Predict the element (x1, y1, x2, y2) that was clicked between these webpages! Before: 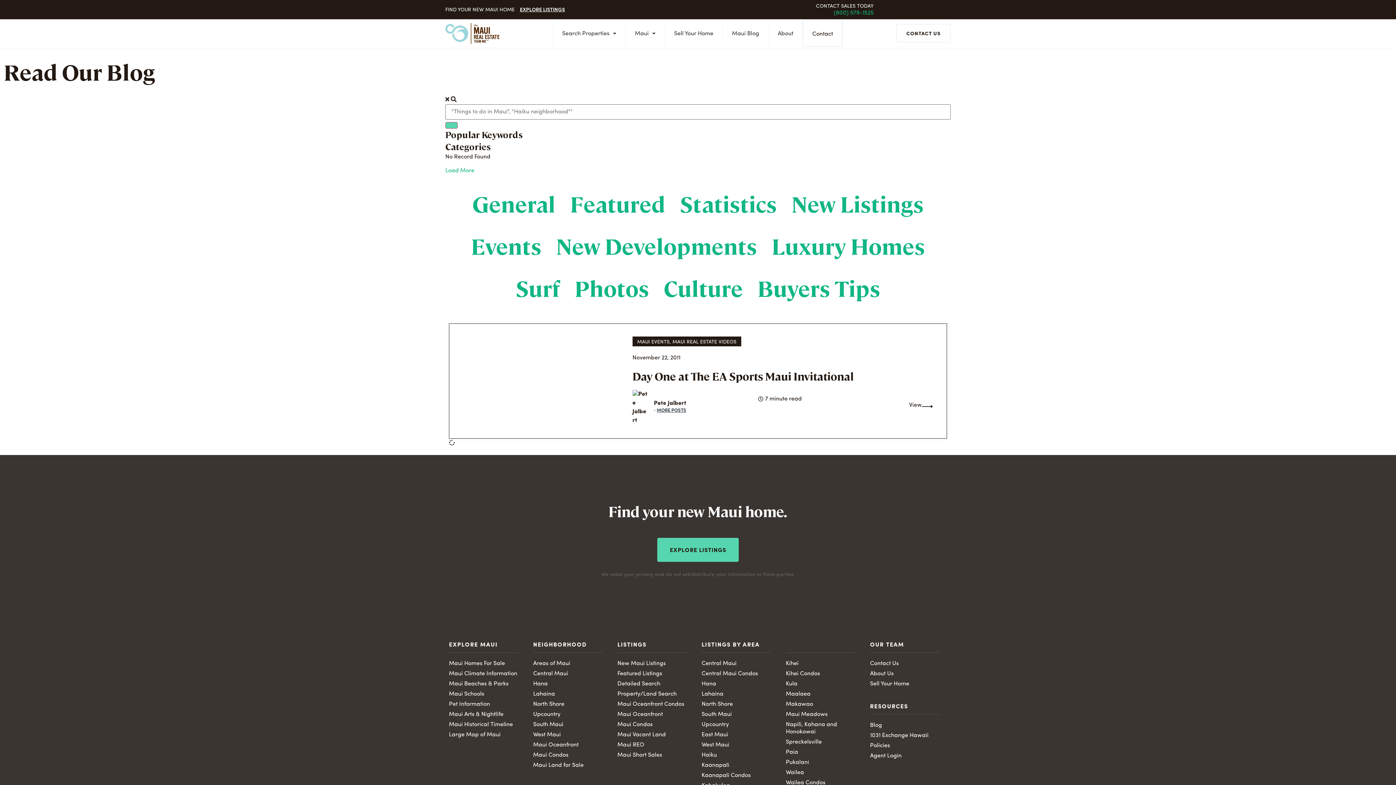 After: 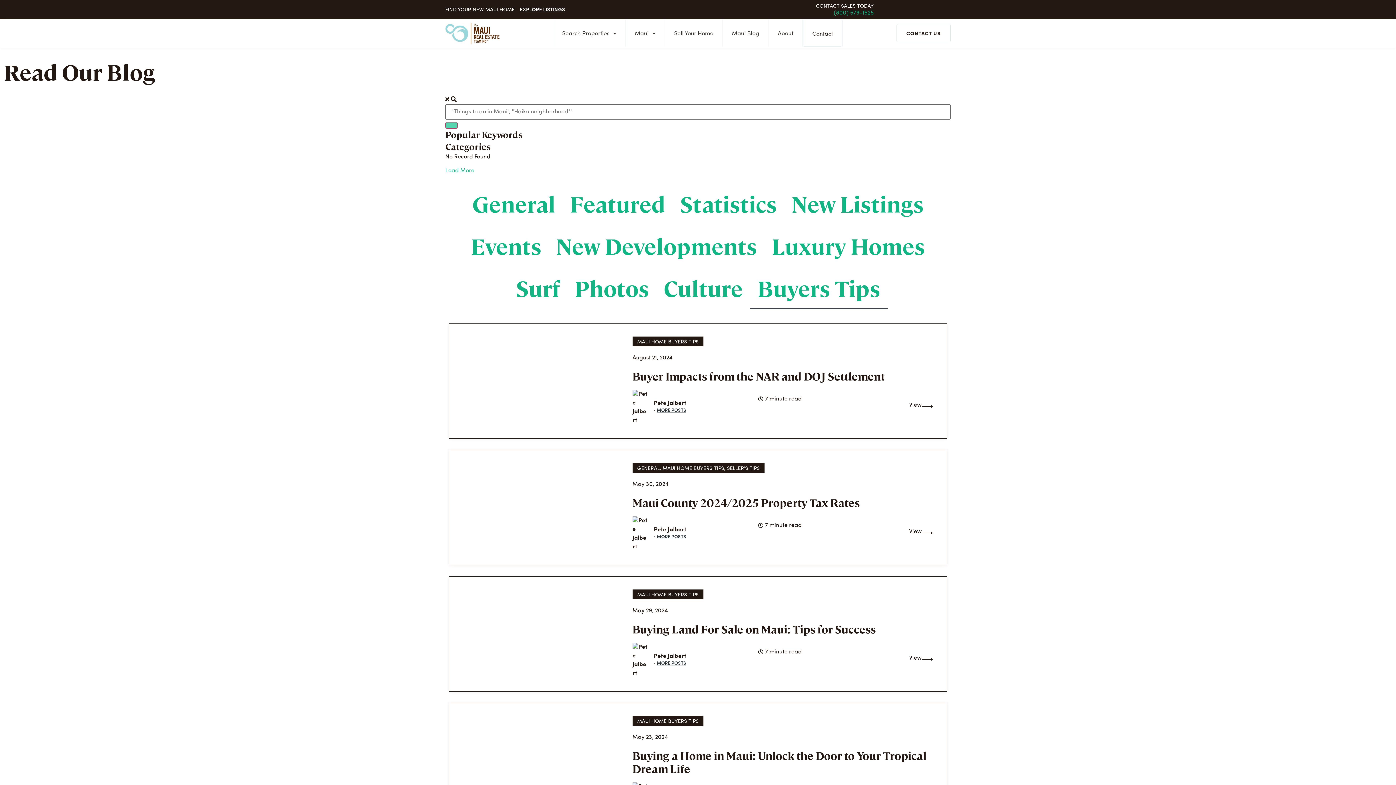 Action: bbox: (750, 266, 887, 309) label: Buyers Tips